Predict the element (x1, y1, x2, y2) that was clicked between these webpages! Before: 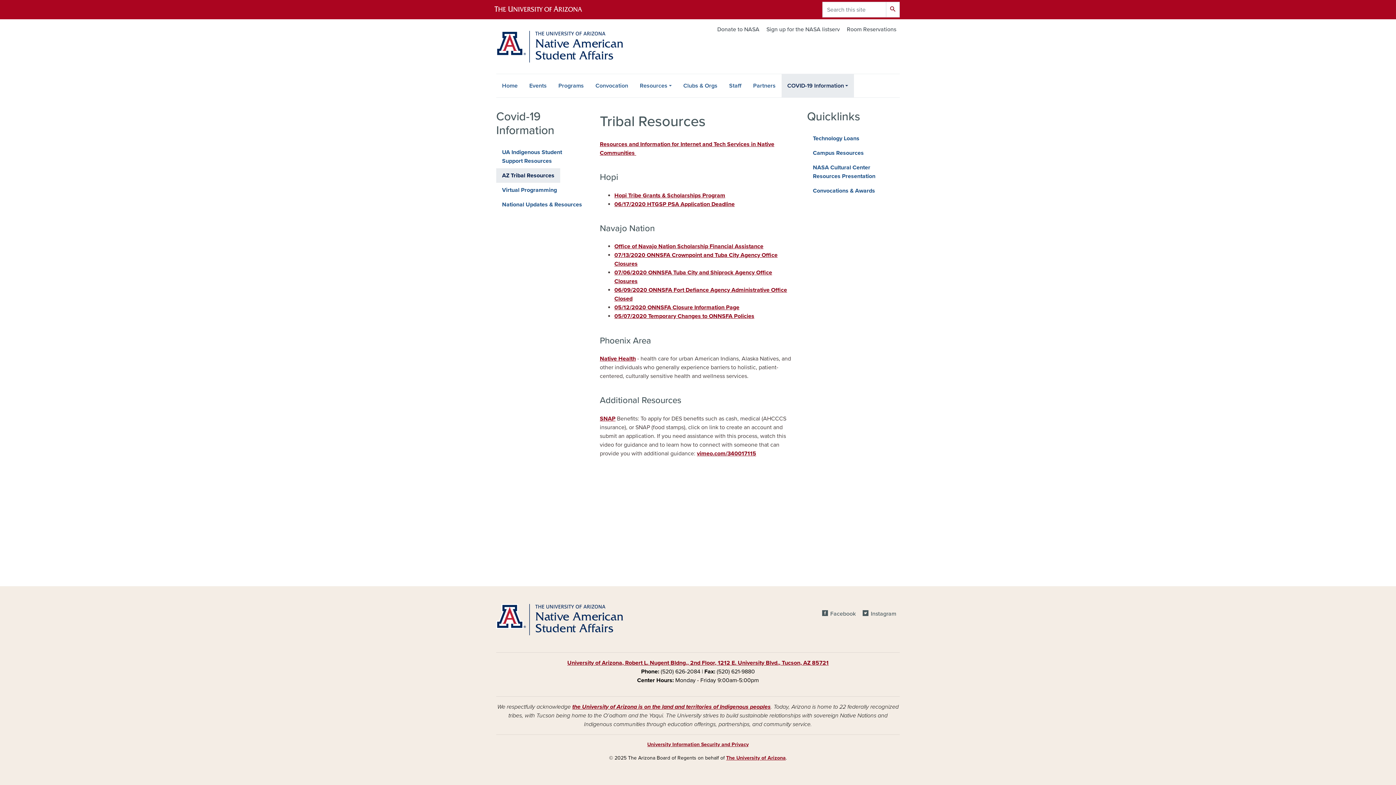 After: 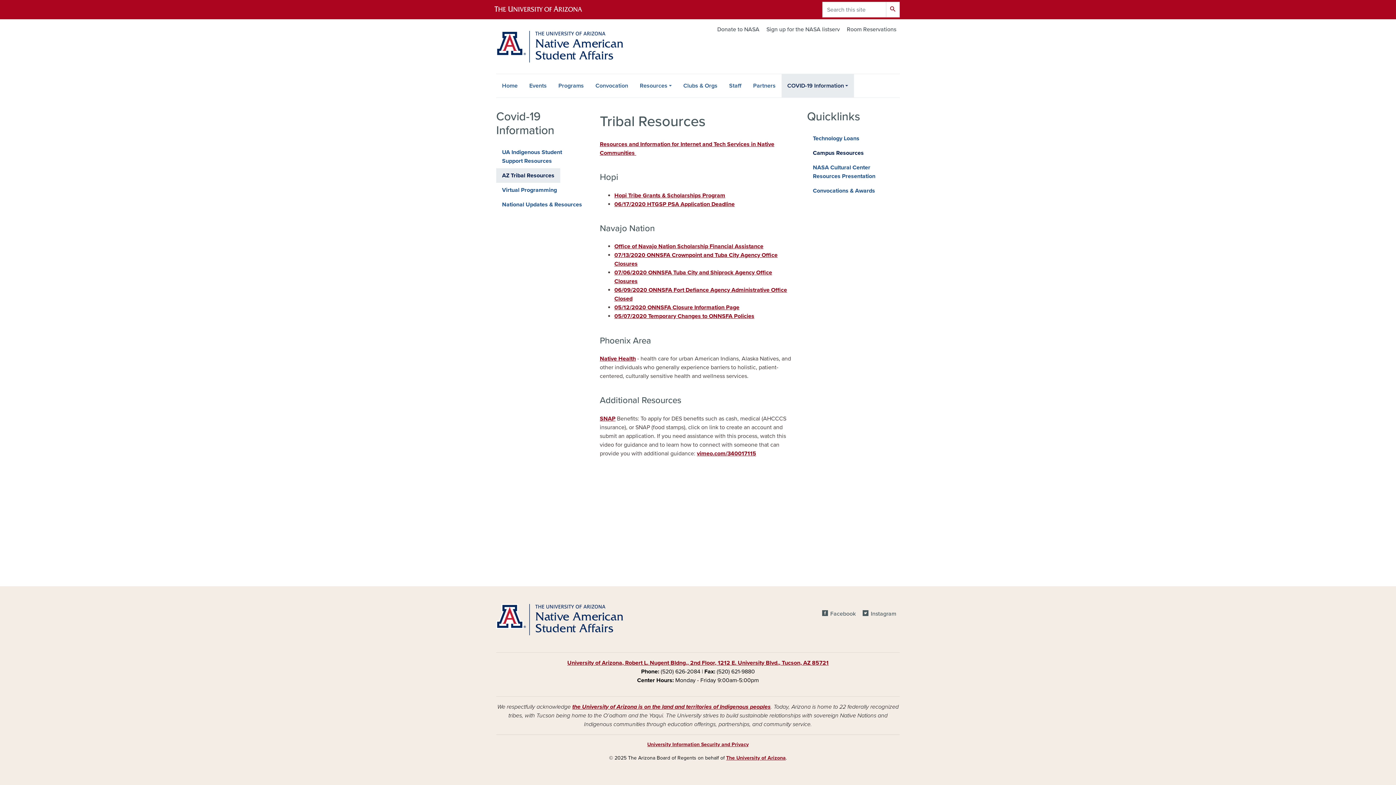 Action: bbox: (807, 145, 869, 160) label: Campus Resources